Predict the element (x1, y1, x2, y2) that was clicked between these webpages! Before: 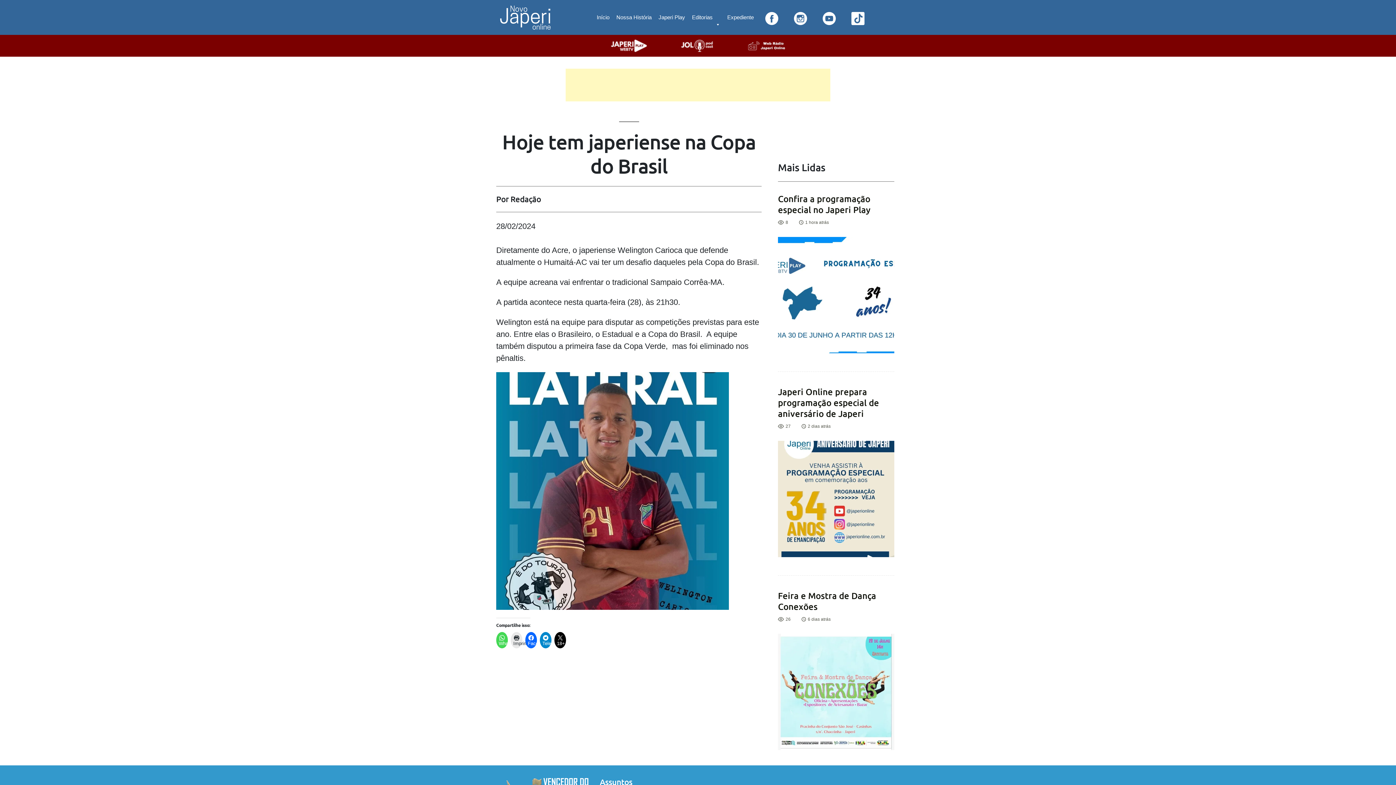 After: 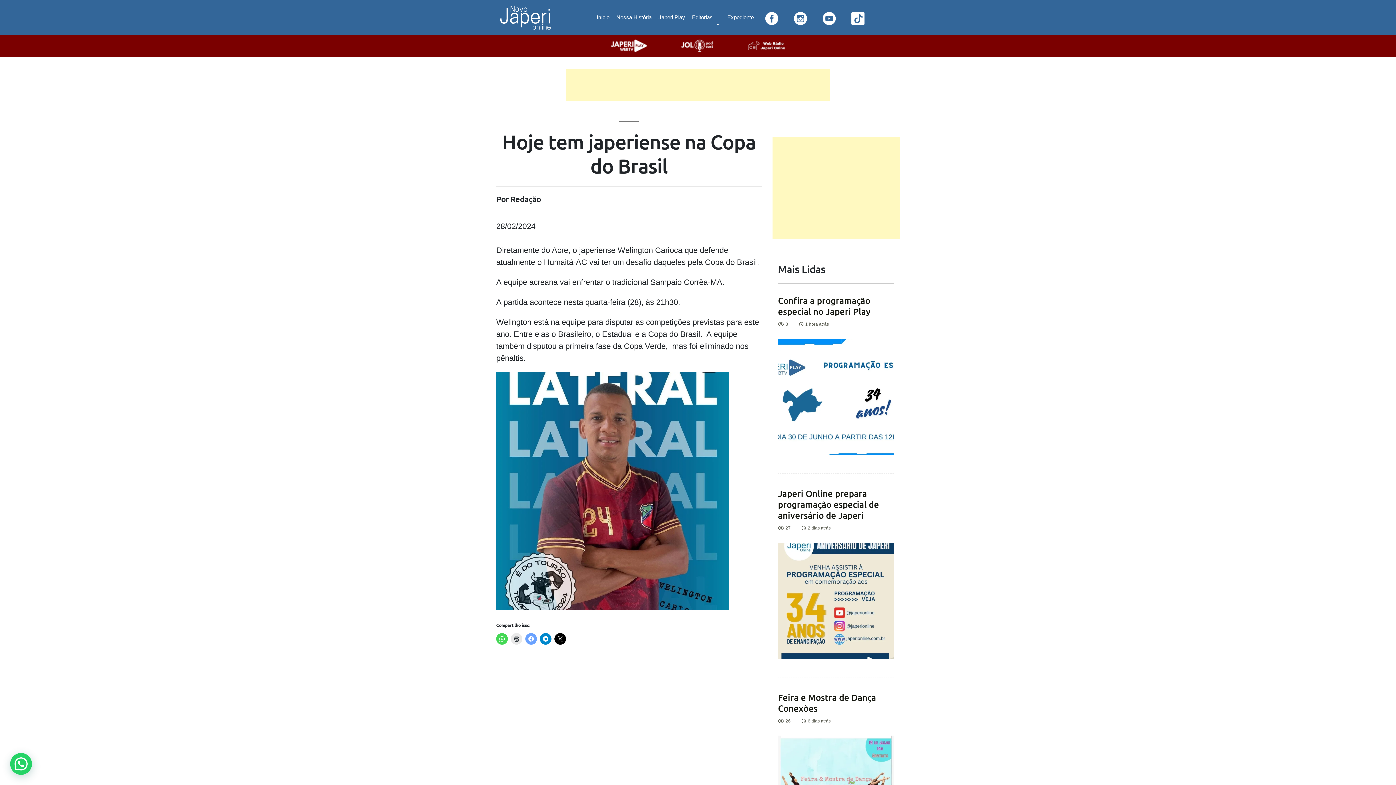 Action: label:  Facebook bbox: (525, 632, 537, 648)